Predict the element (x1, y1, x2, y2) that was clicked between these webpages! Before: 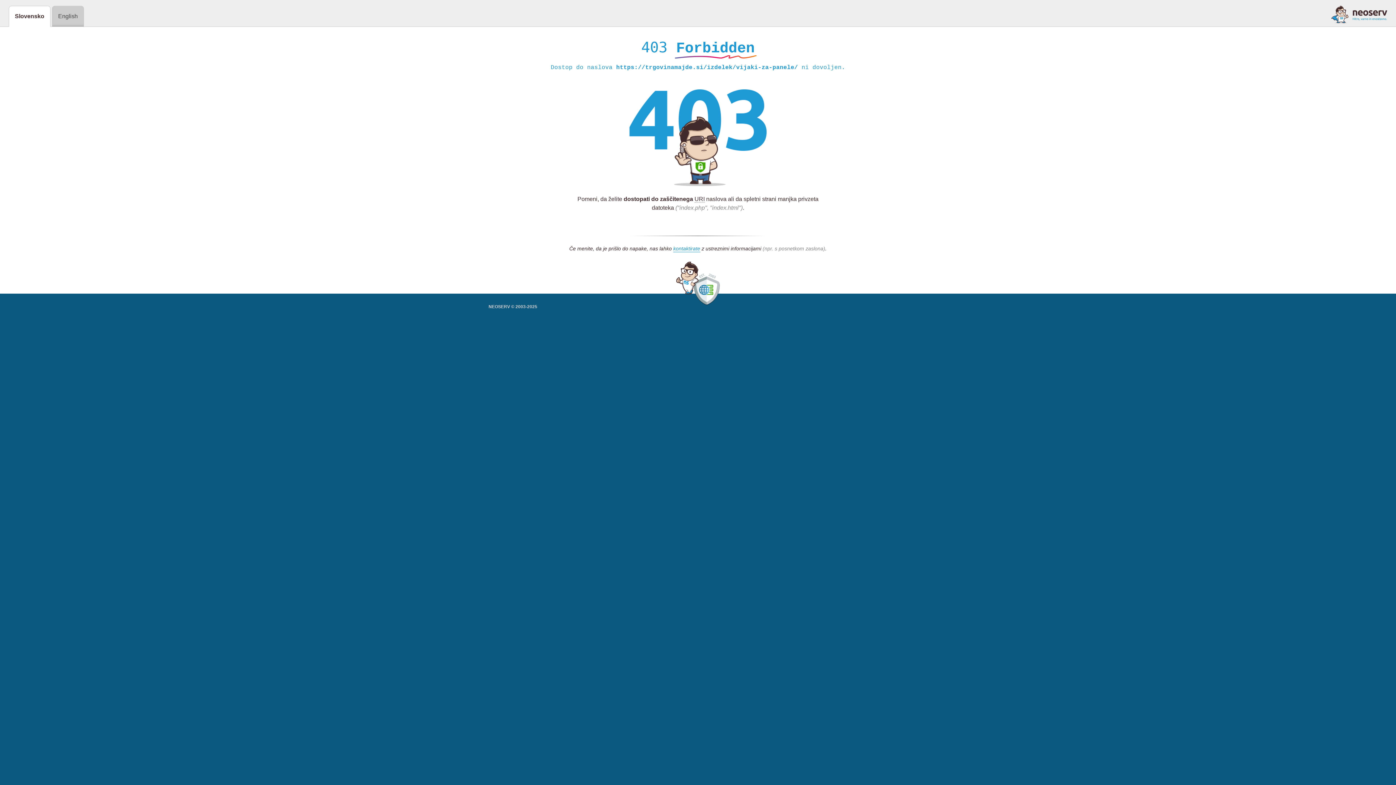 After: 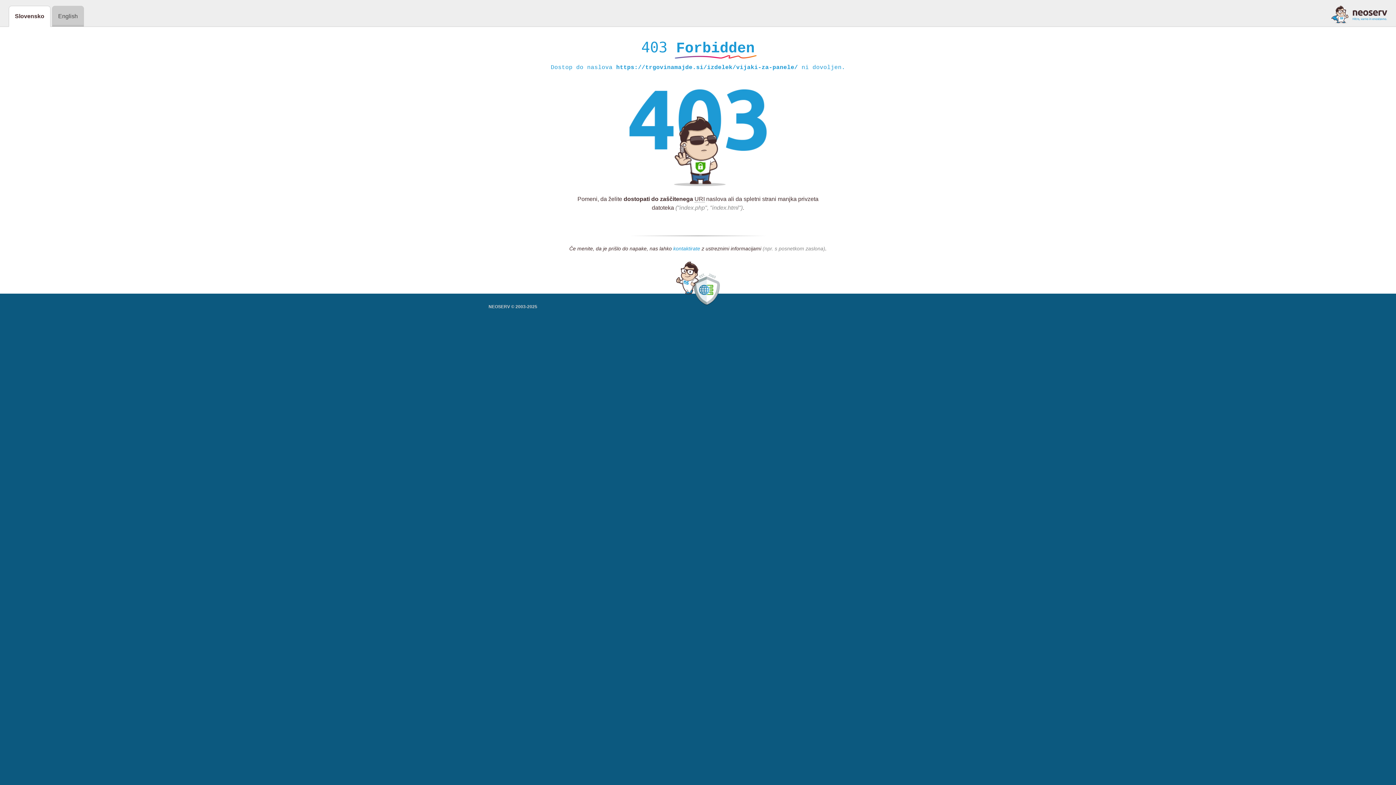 Action: bbox: (673, 245, 700, 252) label: kontaktirate